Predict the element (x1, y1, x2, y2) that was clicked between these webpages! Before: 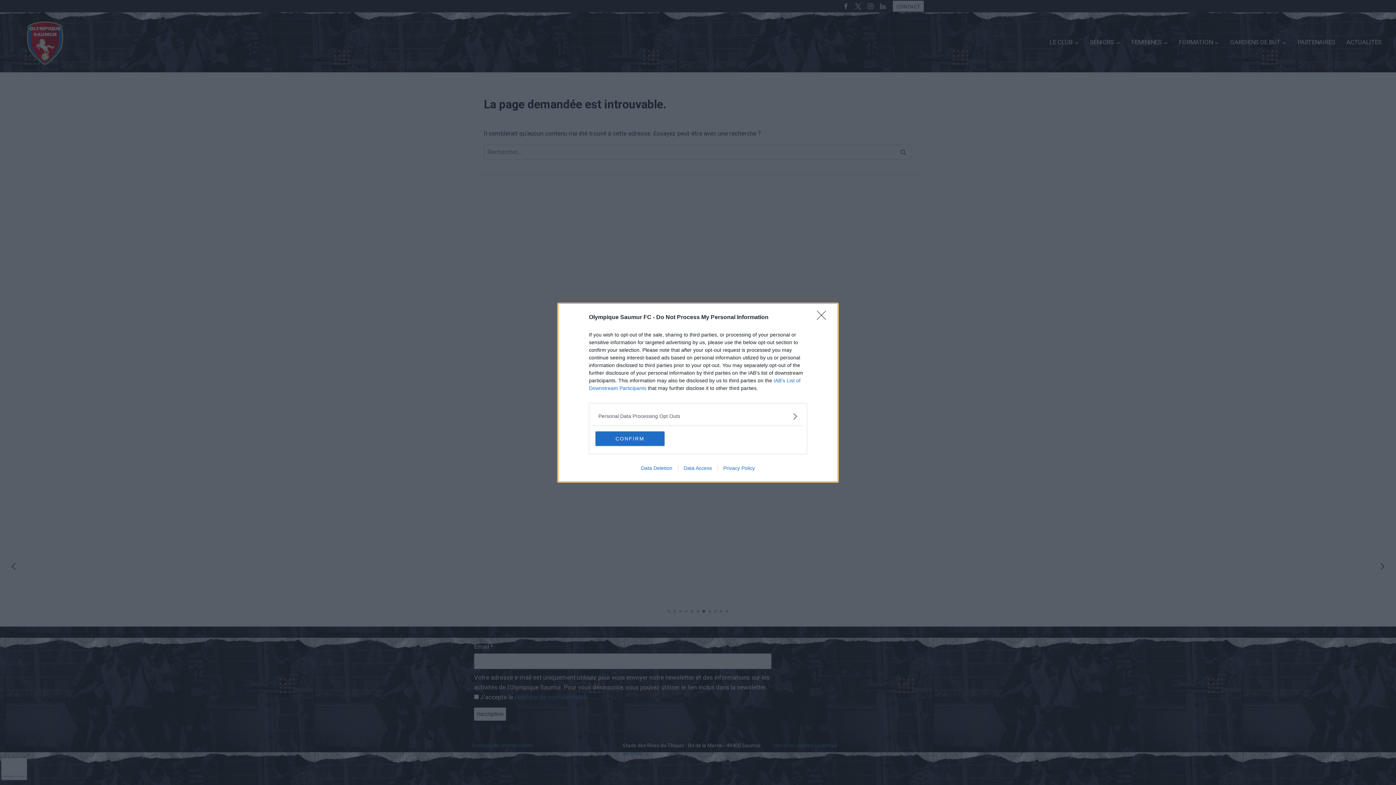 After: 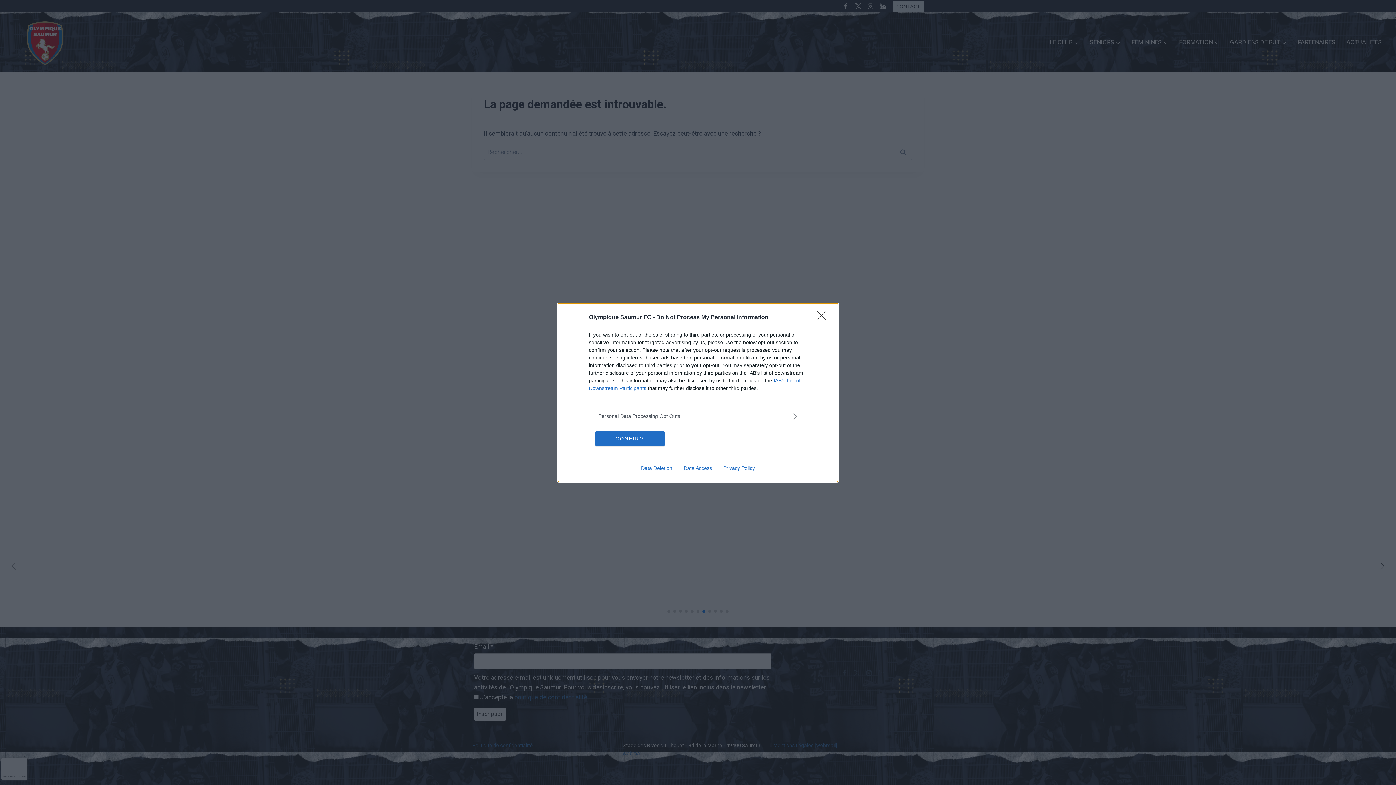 Action: label: Data Deletion bbox: (635, 465, 678, 471)